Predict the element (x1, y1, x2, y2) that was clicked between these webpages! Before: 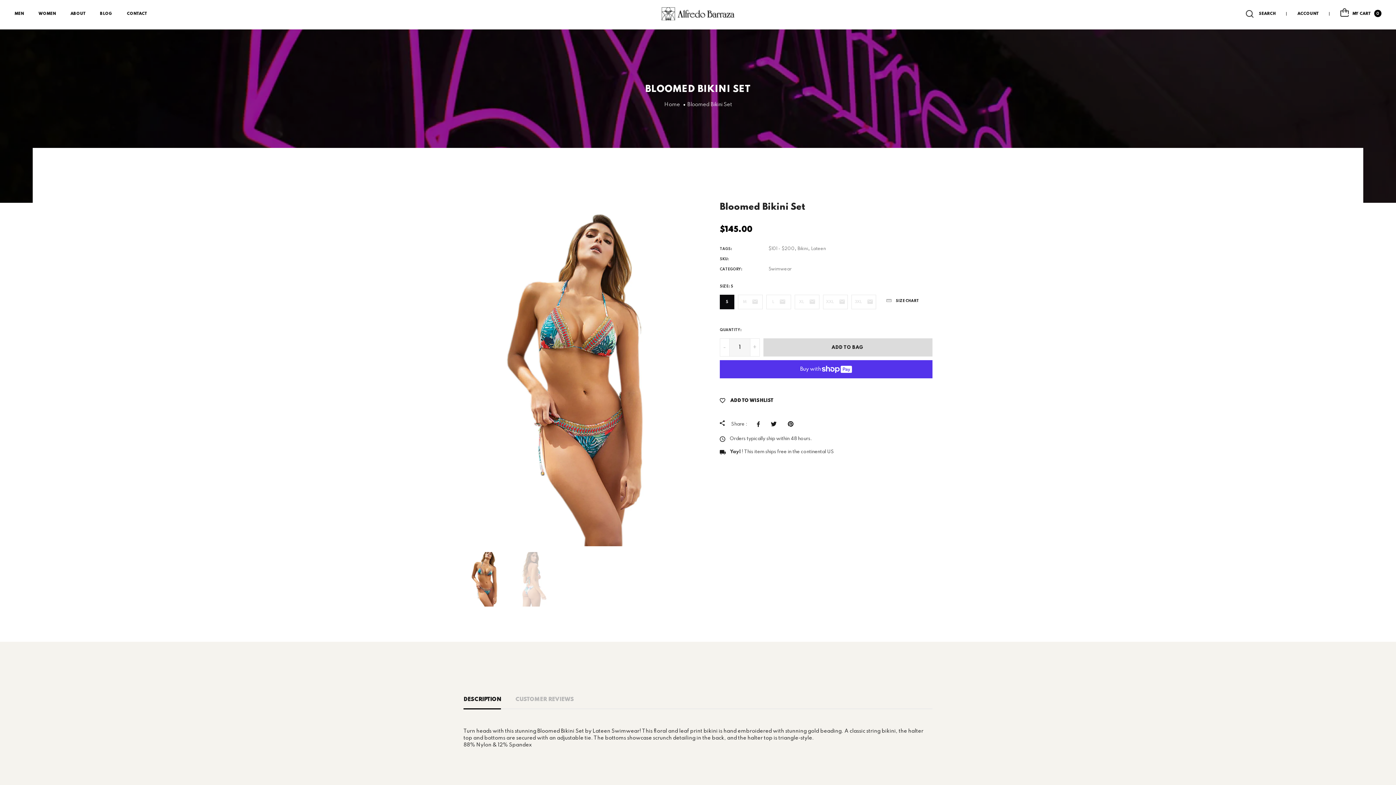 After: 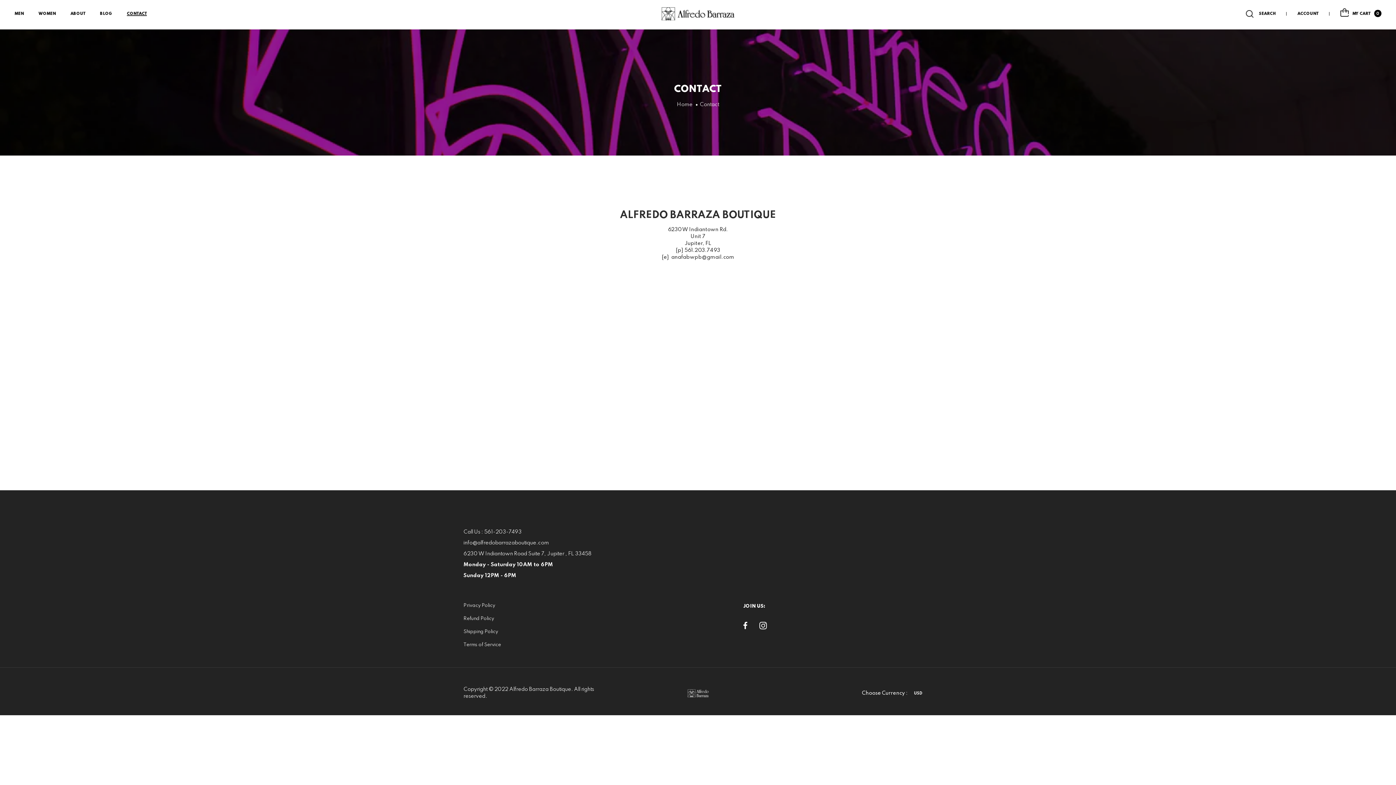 Action: label: CONTACT bbox: (126, 11, 146, 16)